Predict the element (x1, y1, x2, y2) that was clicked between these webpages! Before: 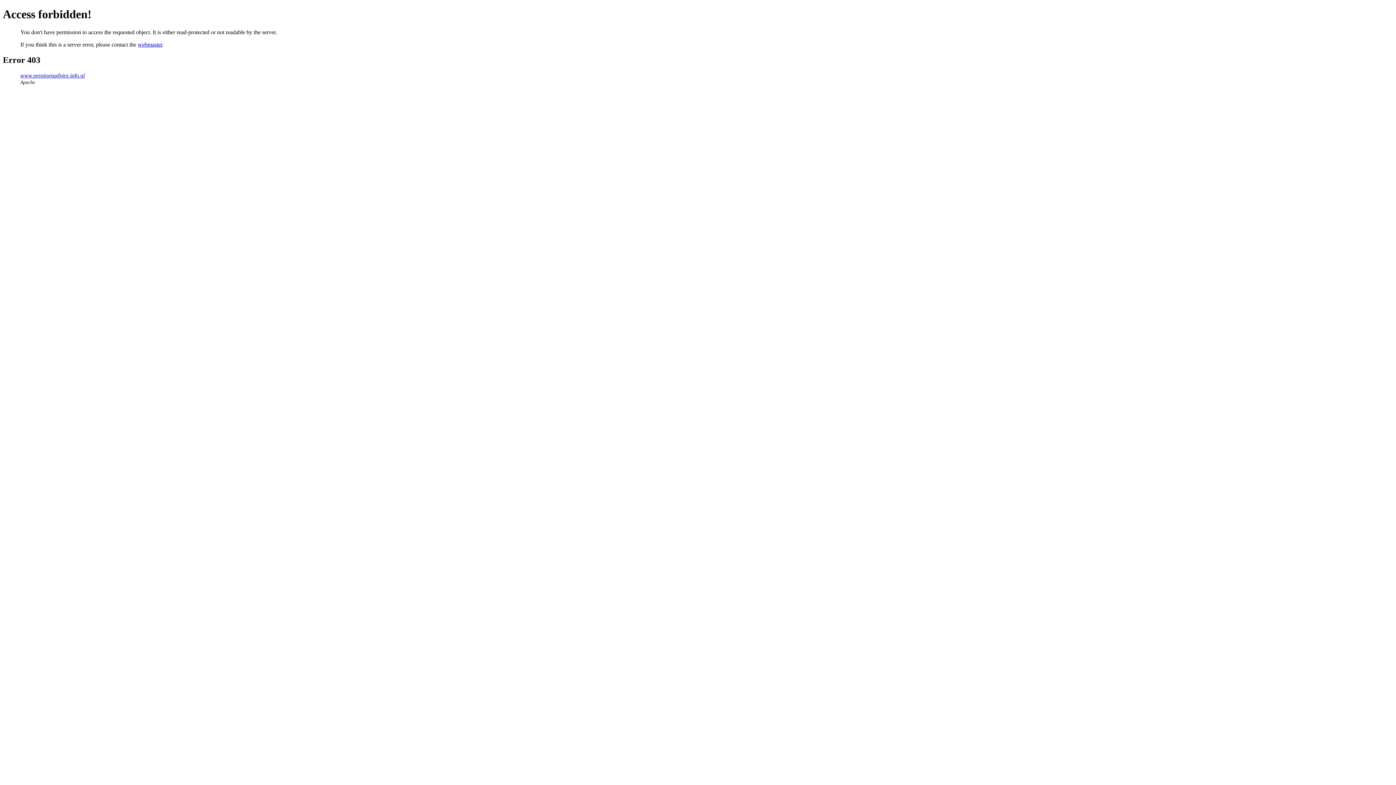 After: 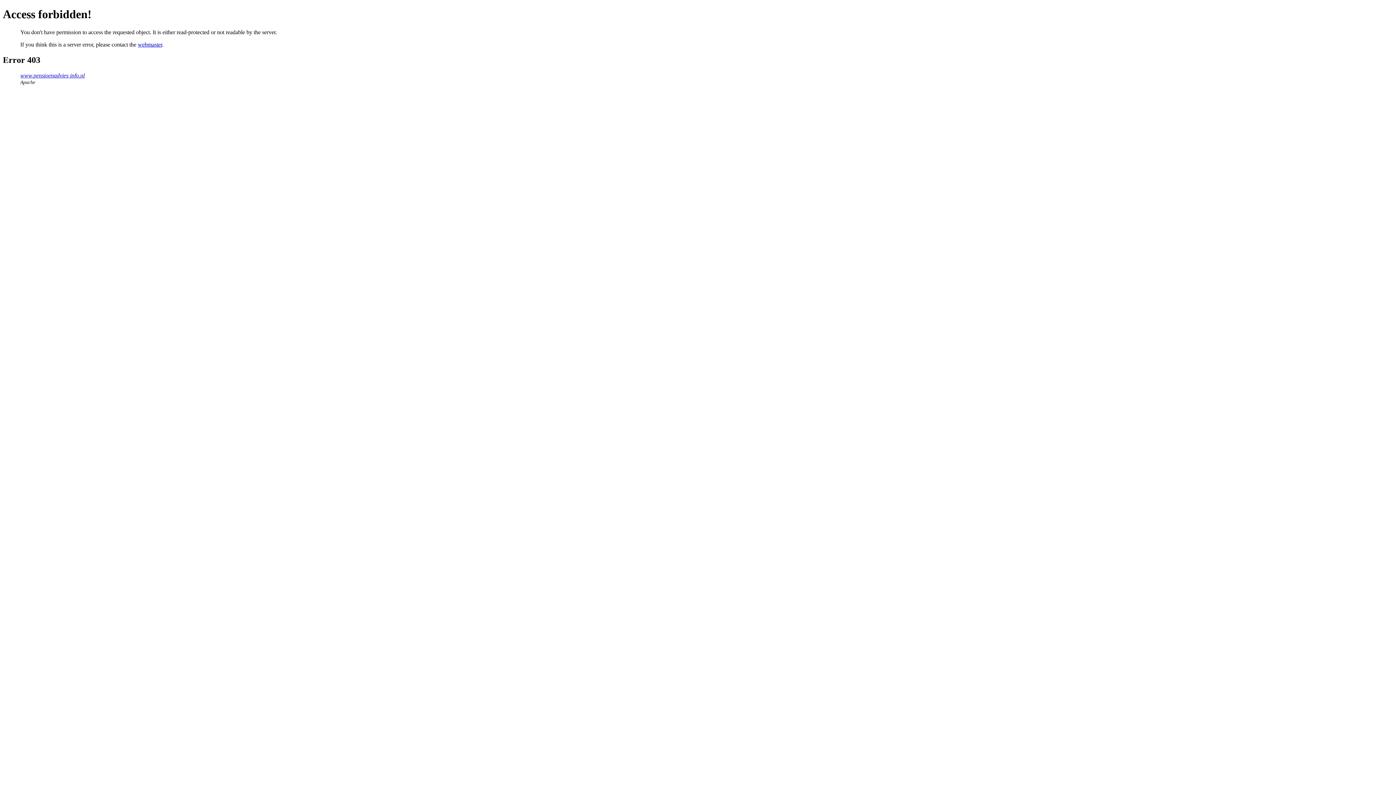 Action: bbox: (137, 41, 162, 47) label: webmaster